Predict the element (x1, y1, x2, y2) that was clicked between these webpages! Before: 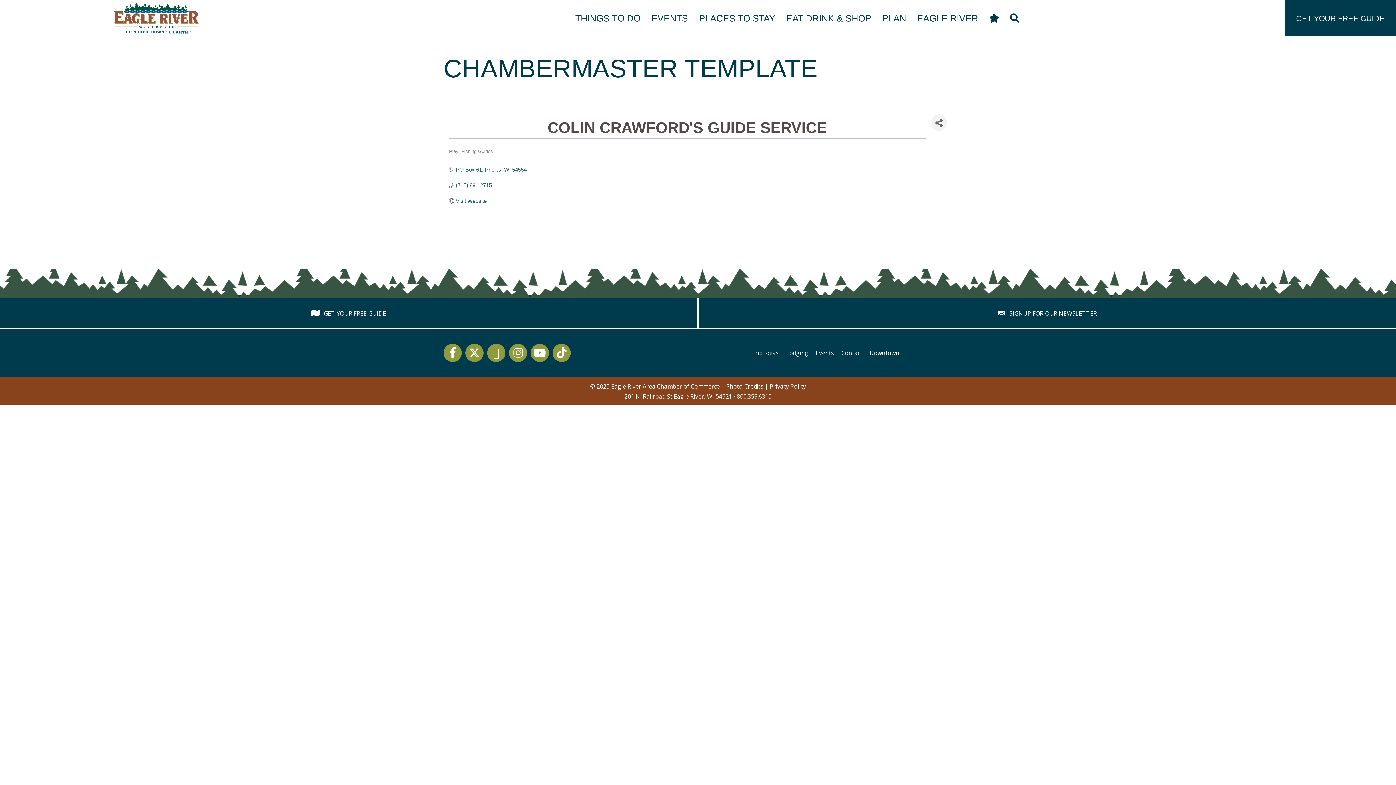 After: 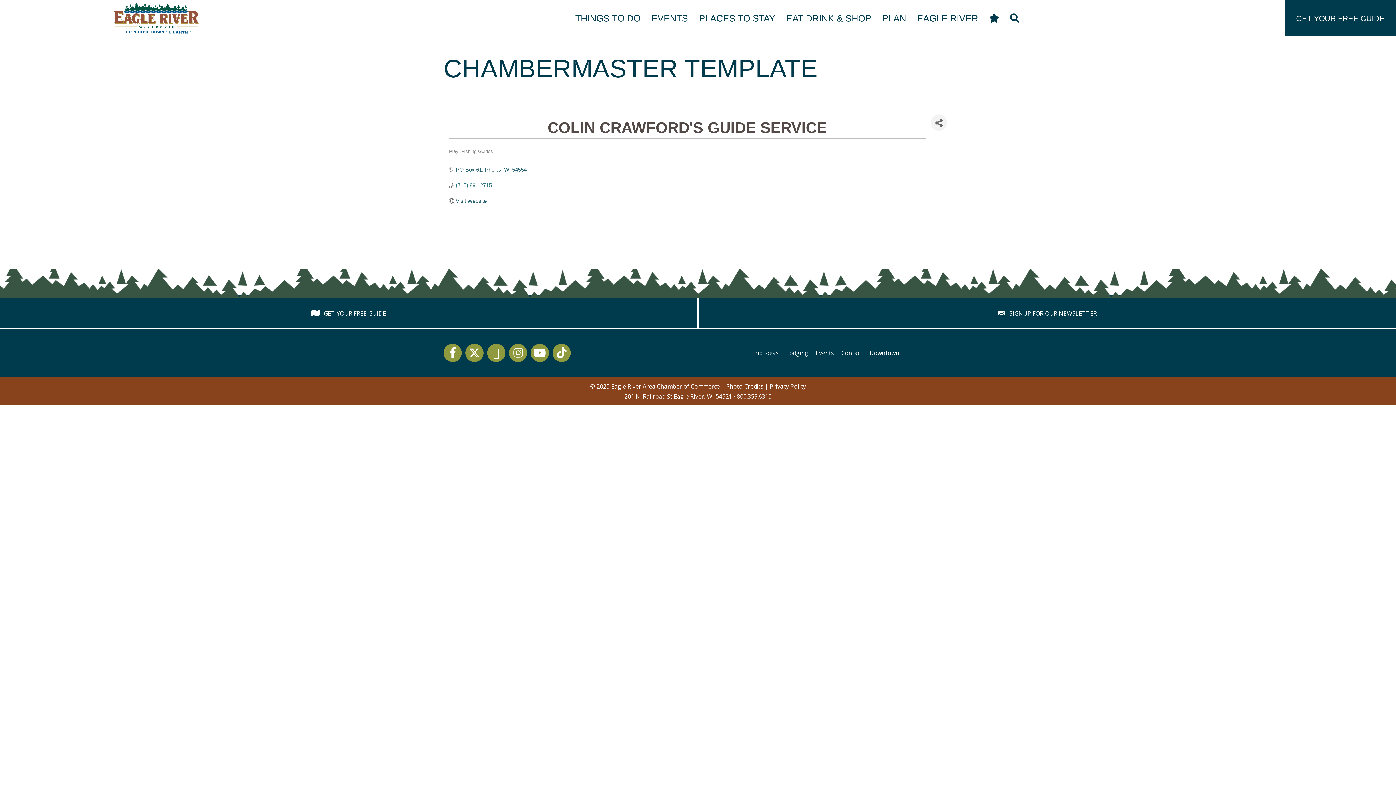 Action: label: (715) 891-2715 bbox: (455, 182, 491, 188)